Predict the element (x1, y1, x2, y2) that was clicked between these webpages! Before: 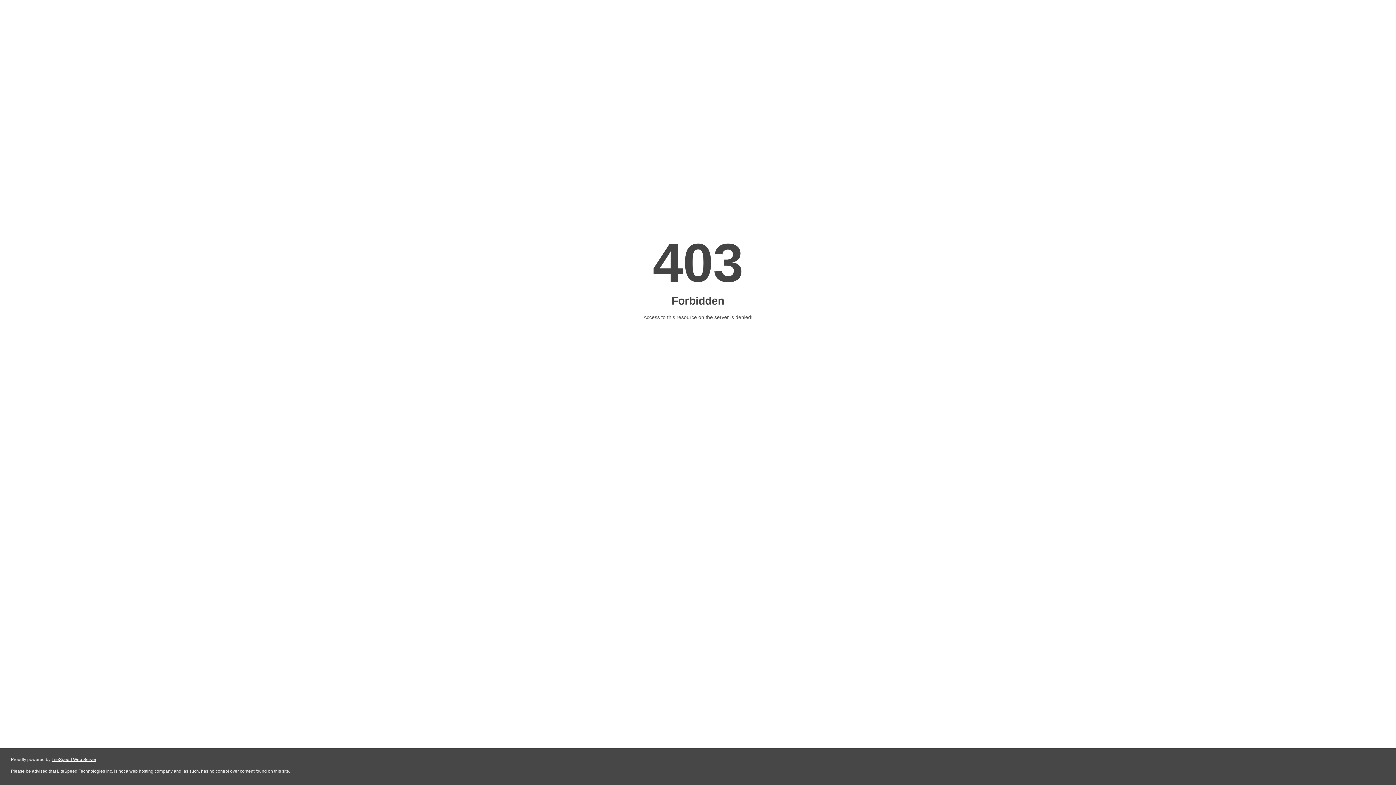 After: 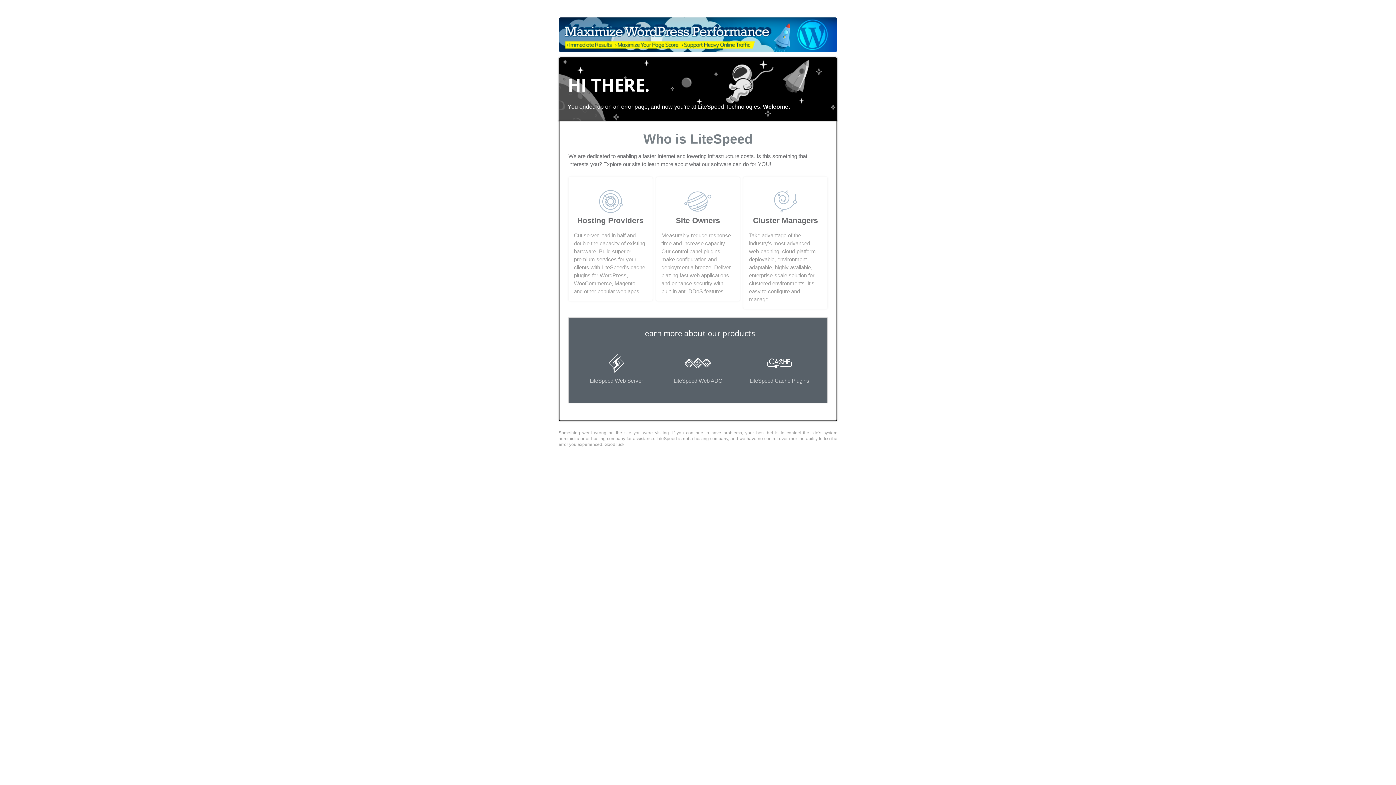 Action: bbox: (51, 757, 96, 762) label: LiteSpeed Web Server